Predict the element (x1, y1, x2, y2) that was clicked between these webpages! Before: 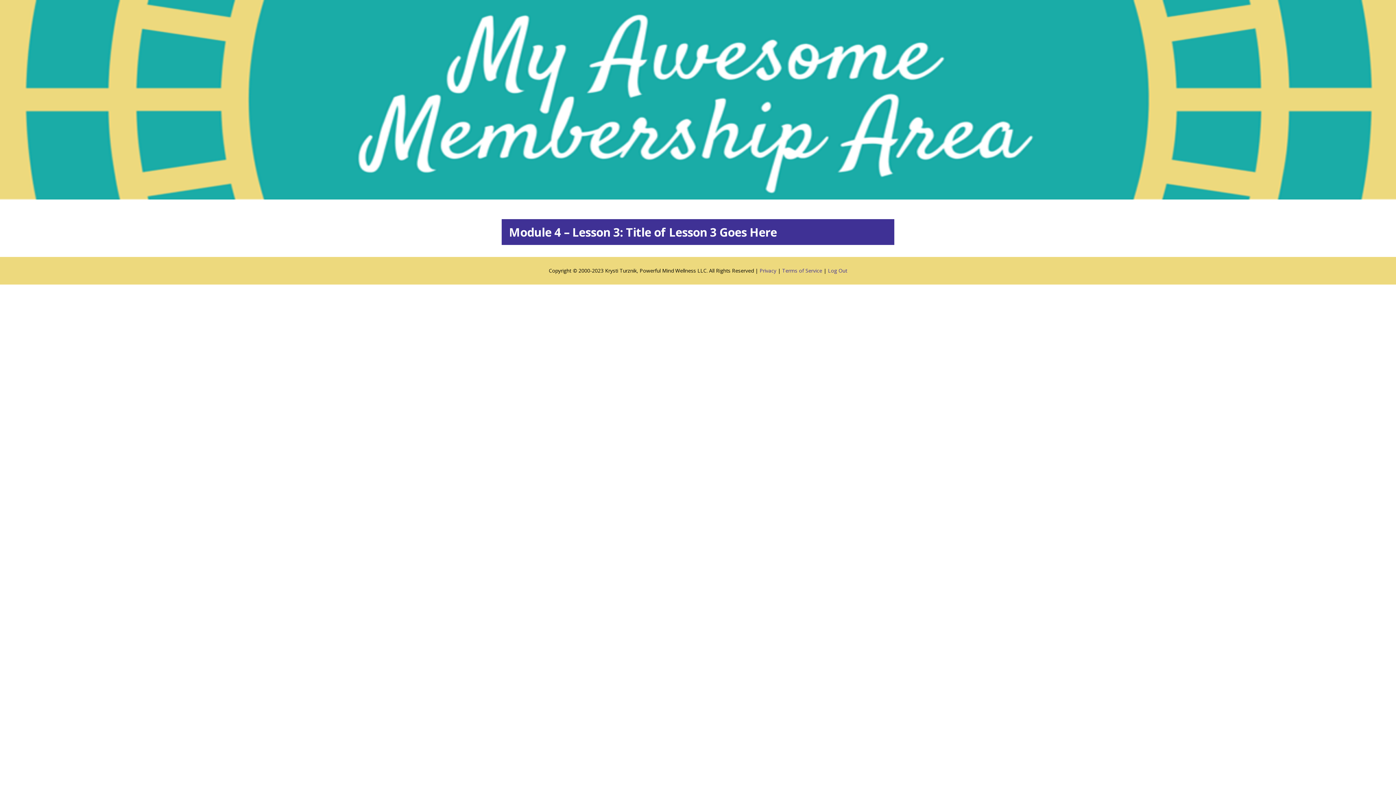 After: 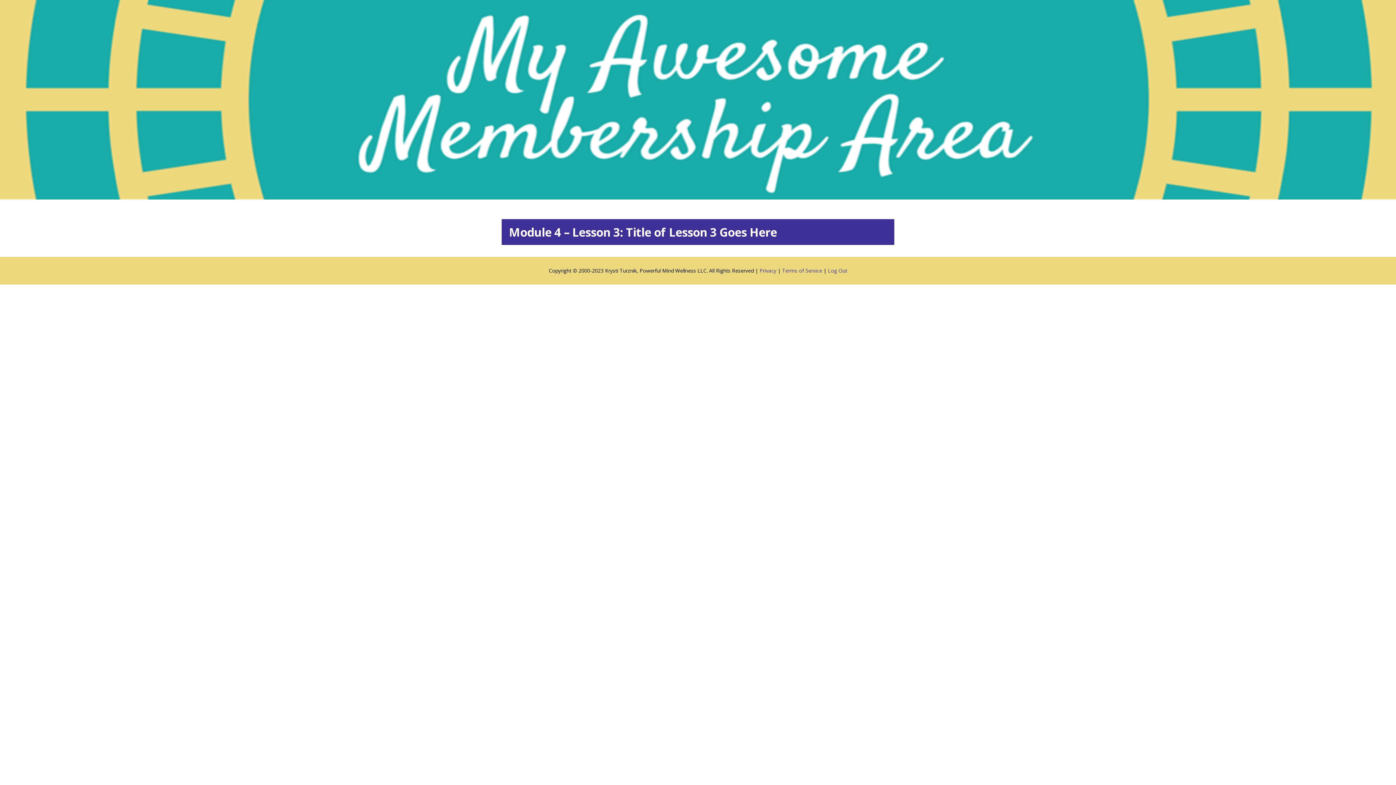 Action: label: Terms of Service bbox: (782, 267, 822, 274)